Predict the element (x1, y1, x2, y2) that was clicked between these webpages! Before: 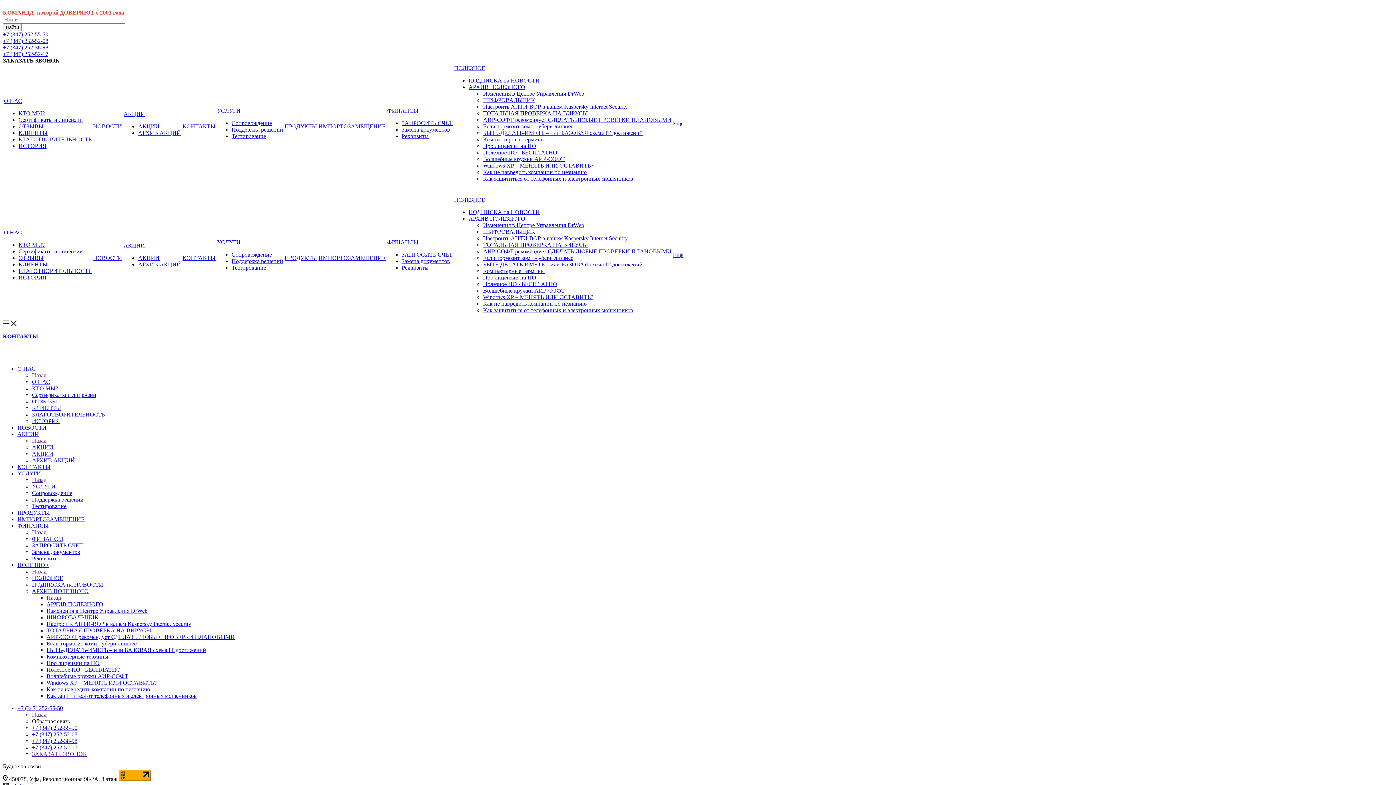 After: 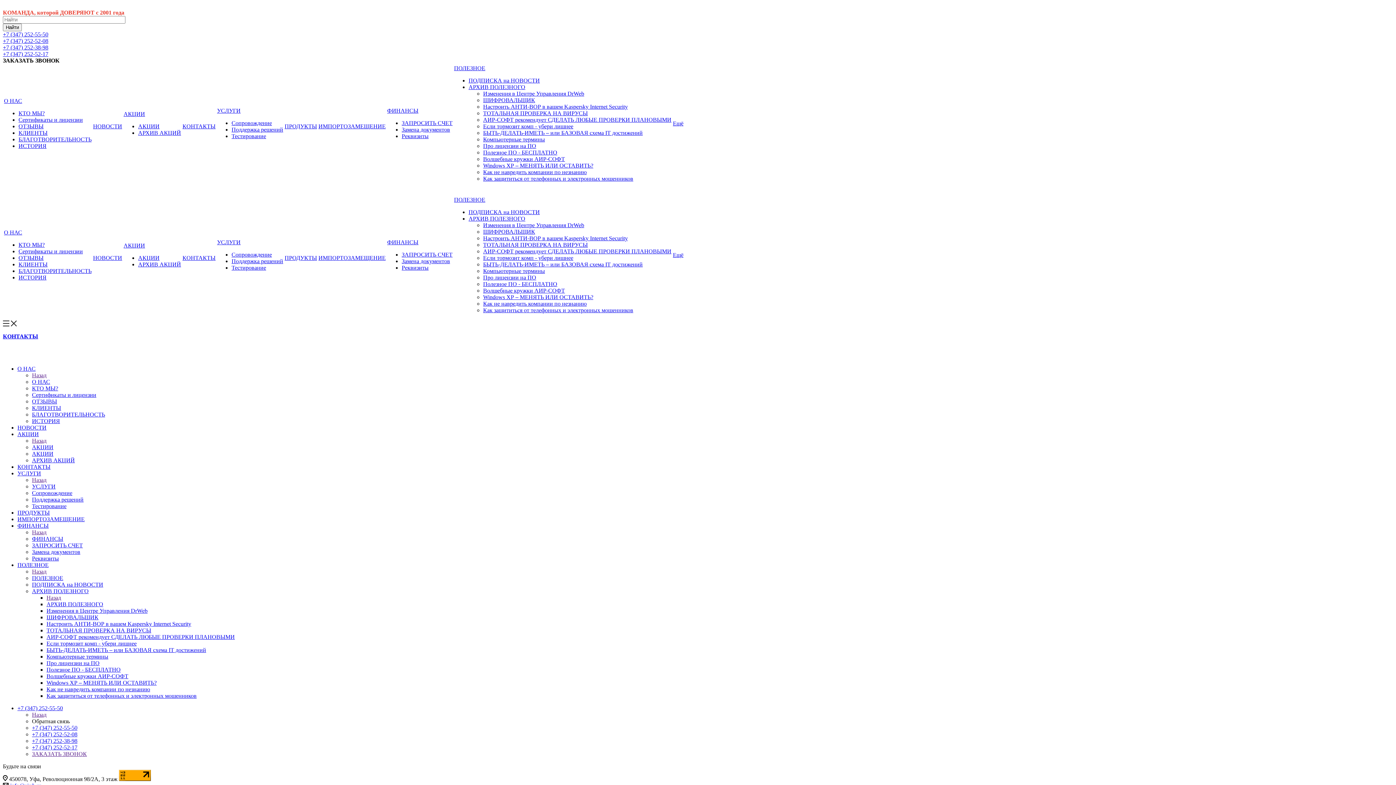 Action: label: ФИНАНСЫ bbox: (32, 536, 63, 542)